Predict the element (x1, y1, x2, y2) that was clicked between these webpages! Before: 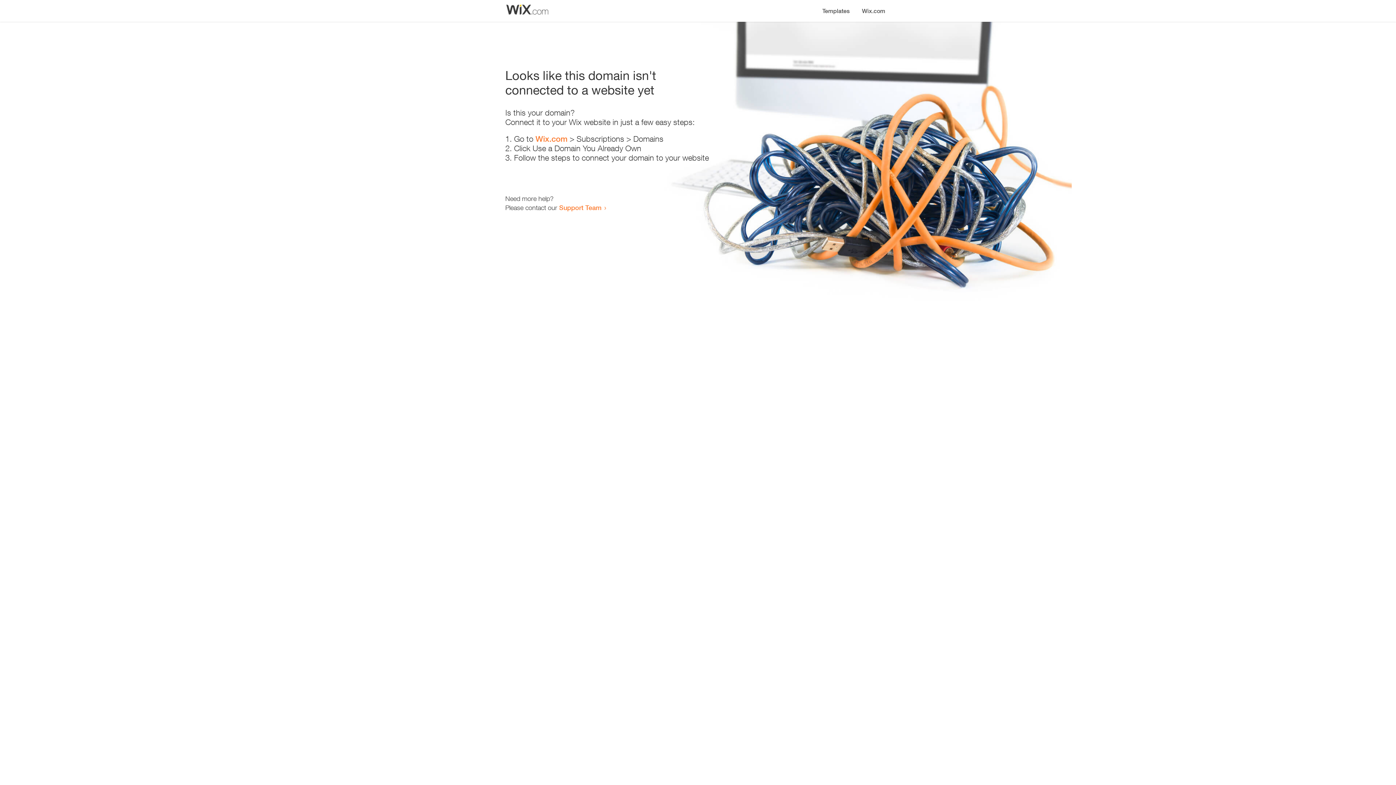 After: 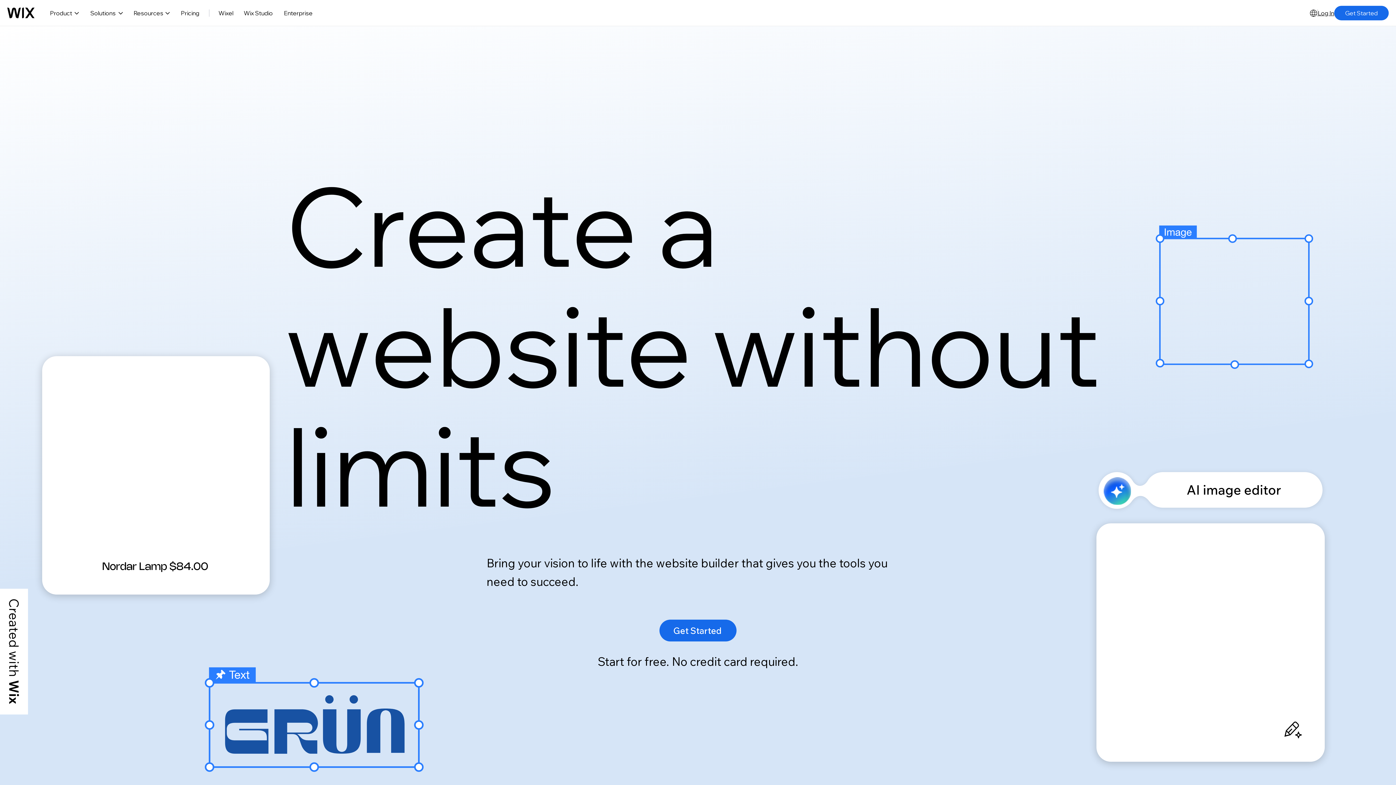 Action: bbox: (535, 134, 567, 143) label: Wix.com